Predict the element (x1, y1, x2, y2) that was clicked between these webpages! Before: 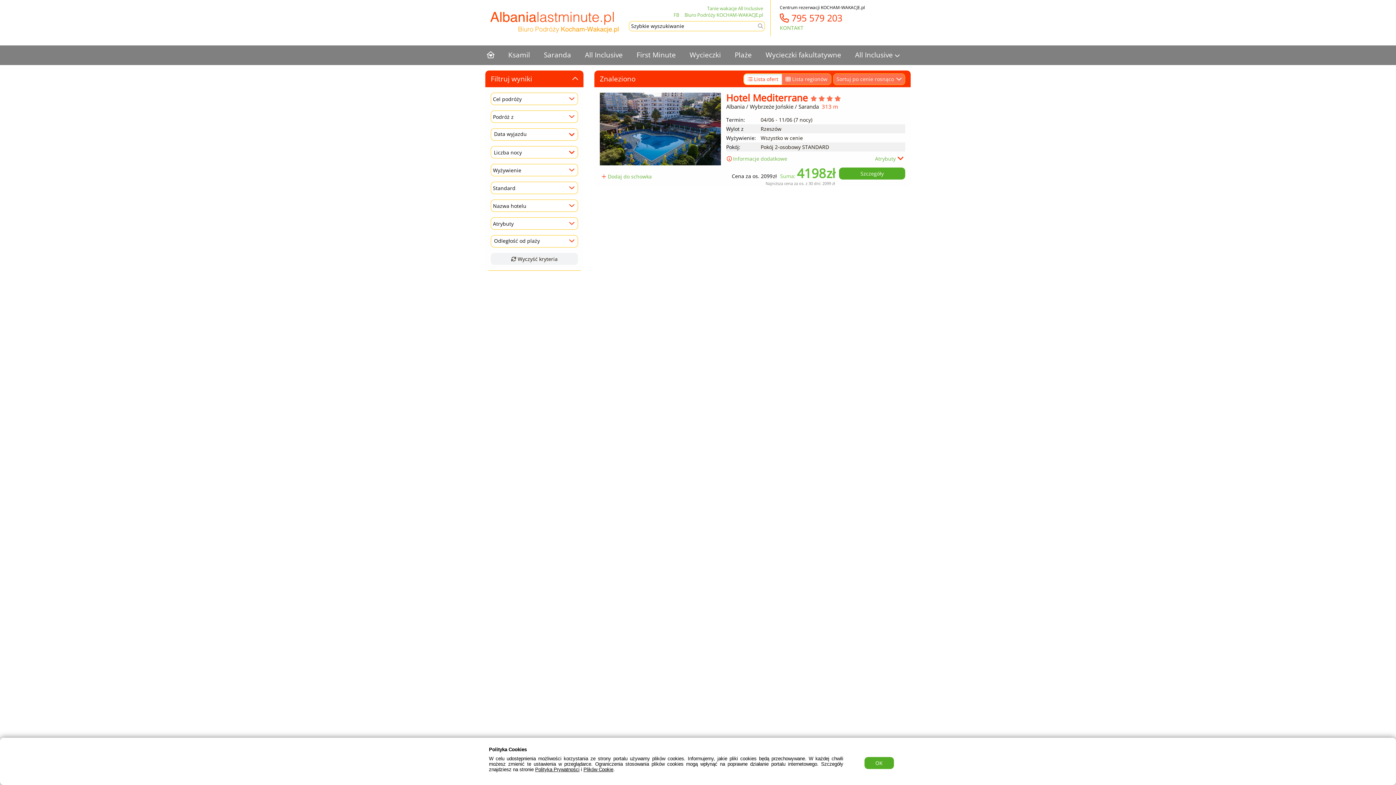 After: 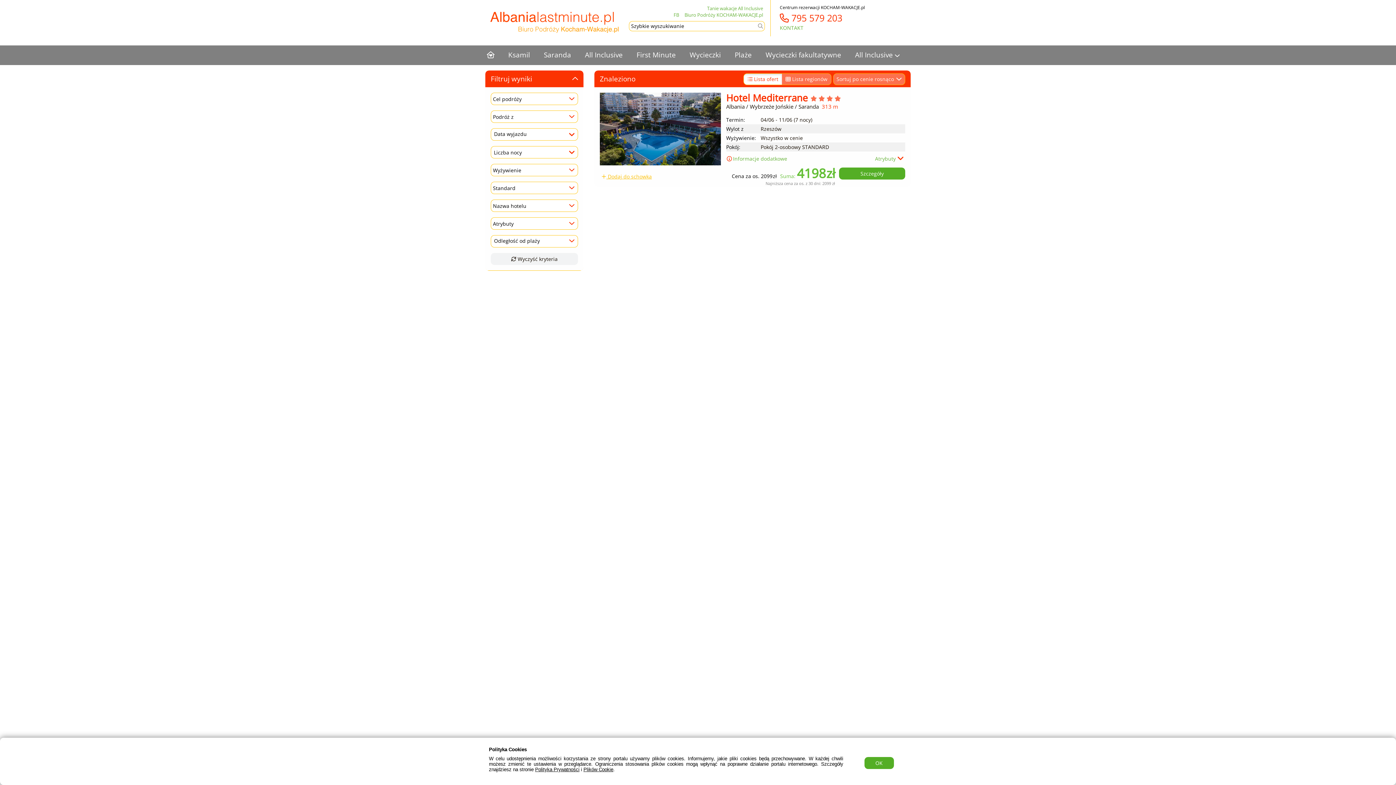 Action: label:  Dodaj do schowka bbox: (600, 167, 655, 184)